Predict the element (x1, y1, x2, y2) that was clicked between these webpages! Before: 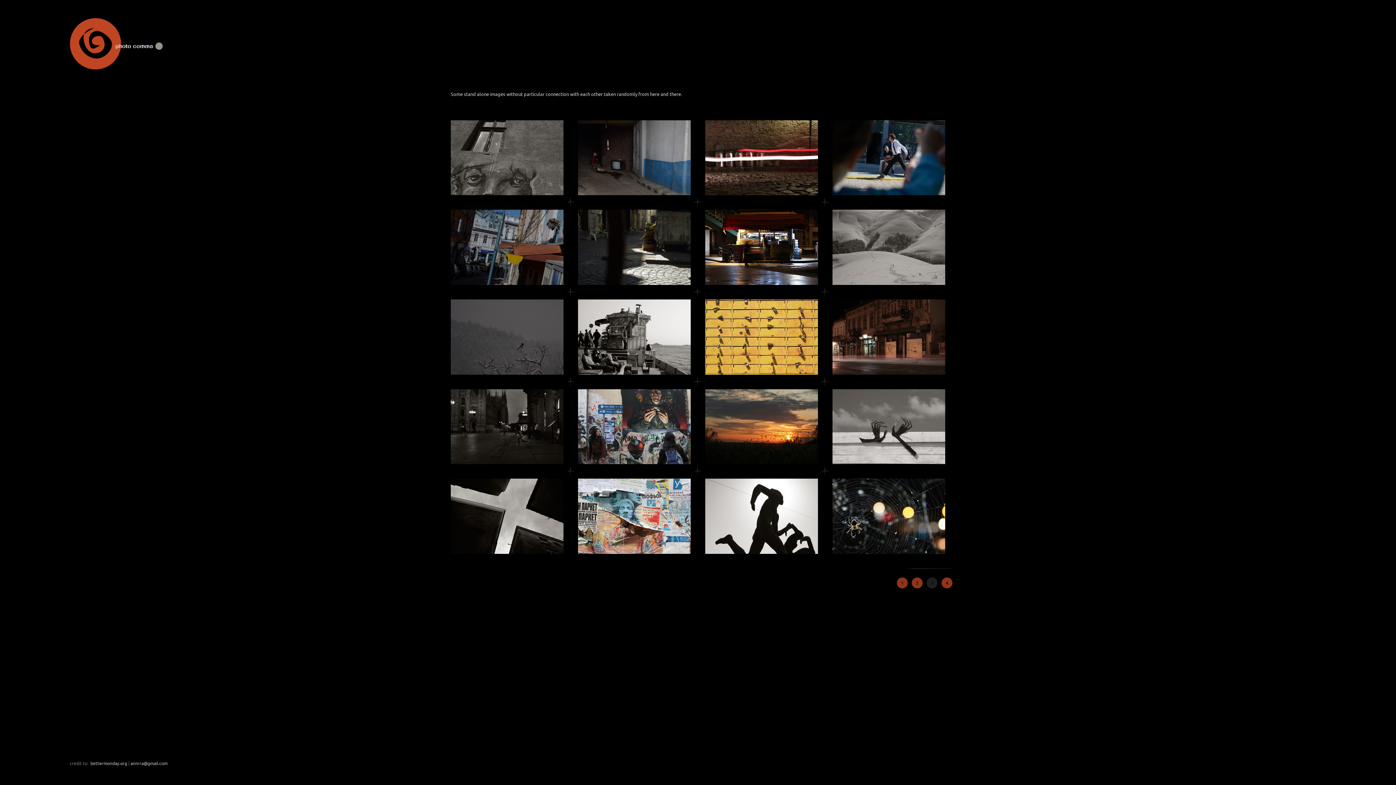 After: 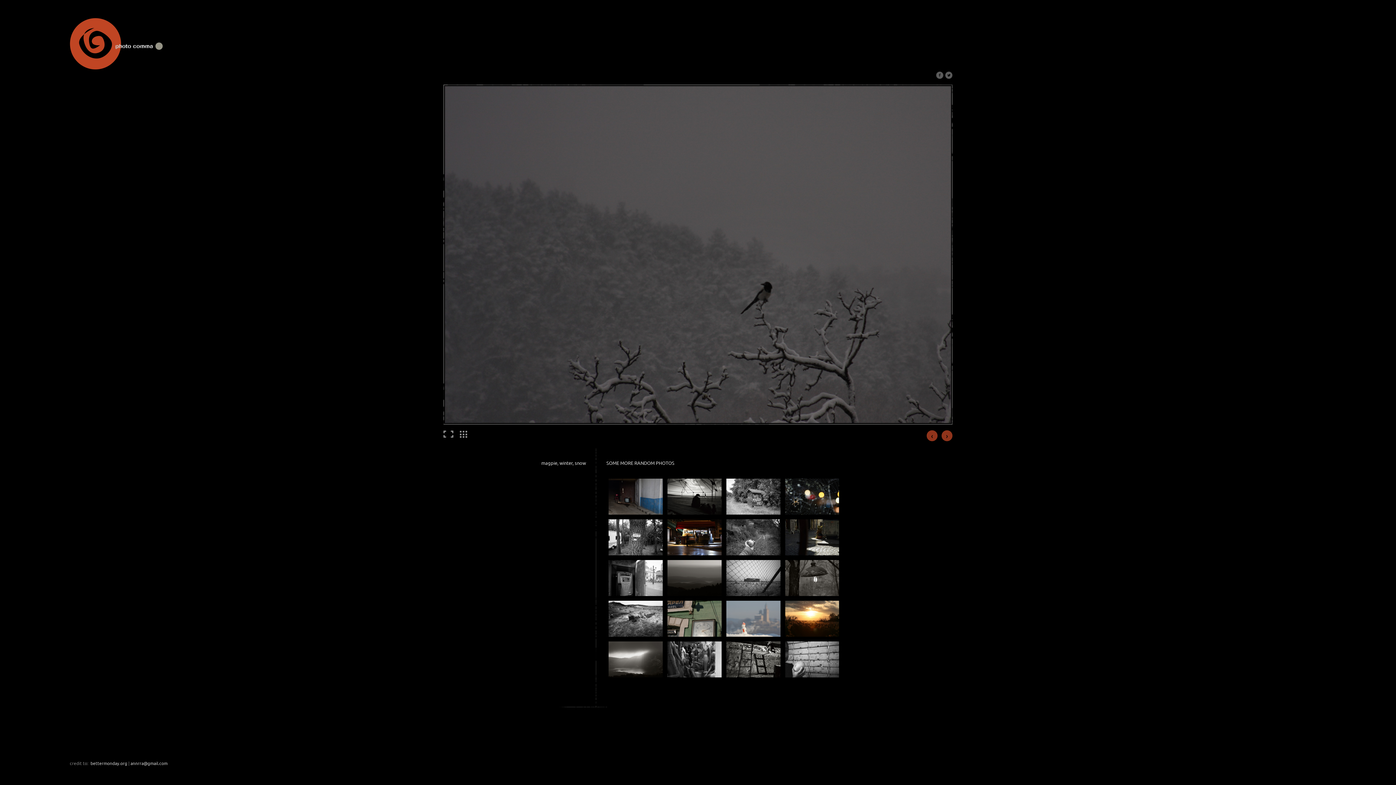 Action: bbox: (450, 299, 563, 374)